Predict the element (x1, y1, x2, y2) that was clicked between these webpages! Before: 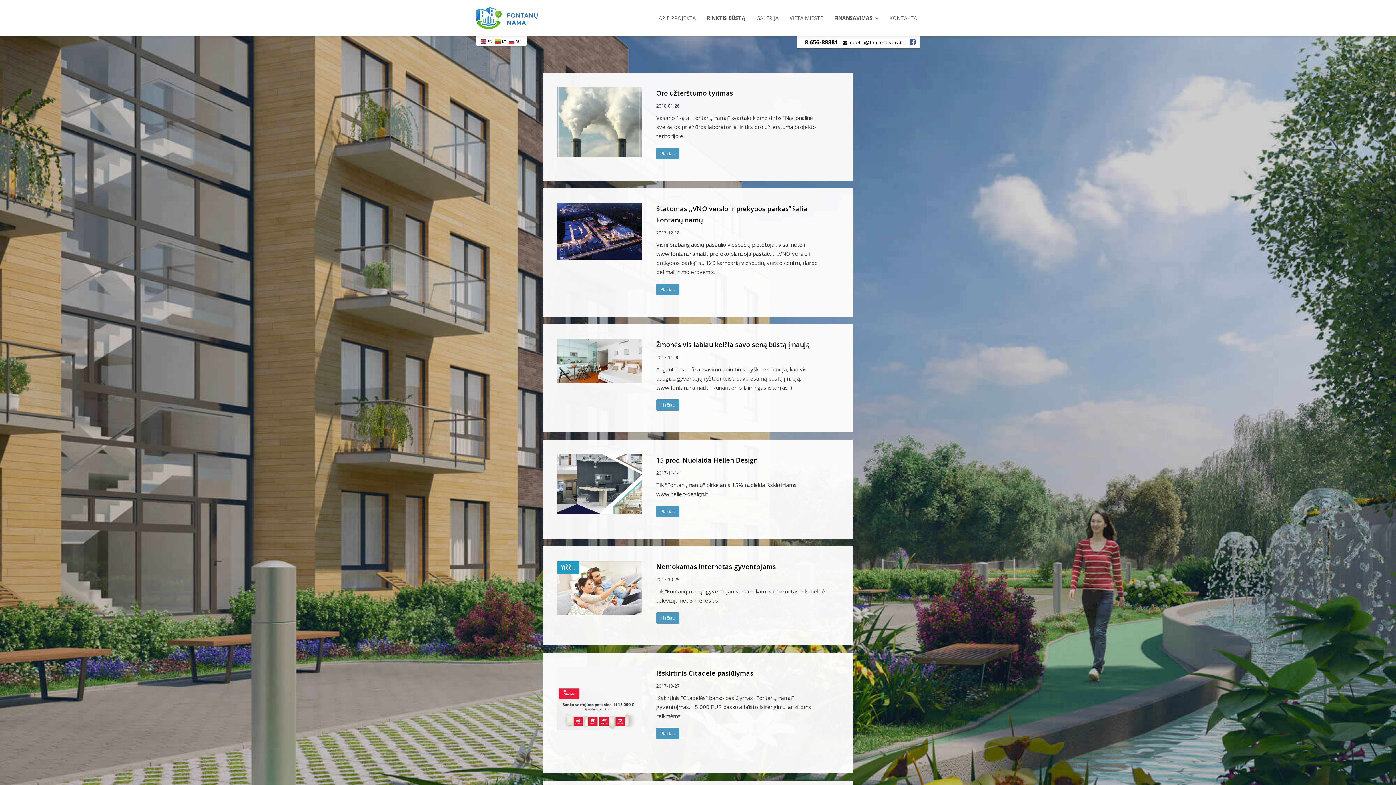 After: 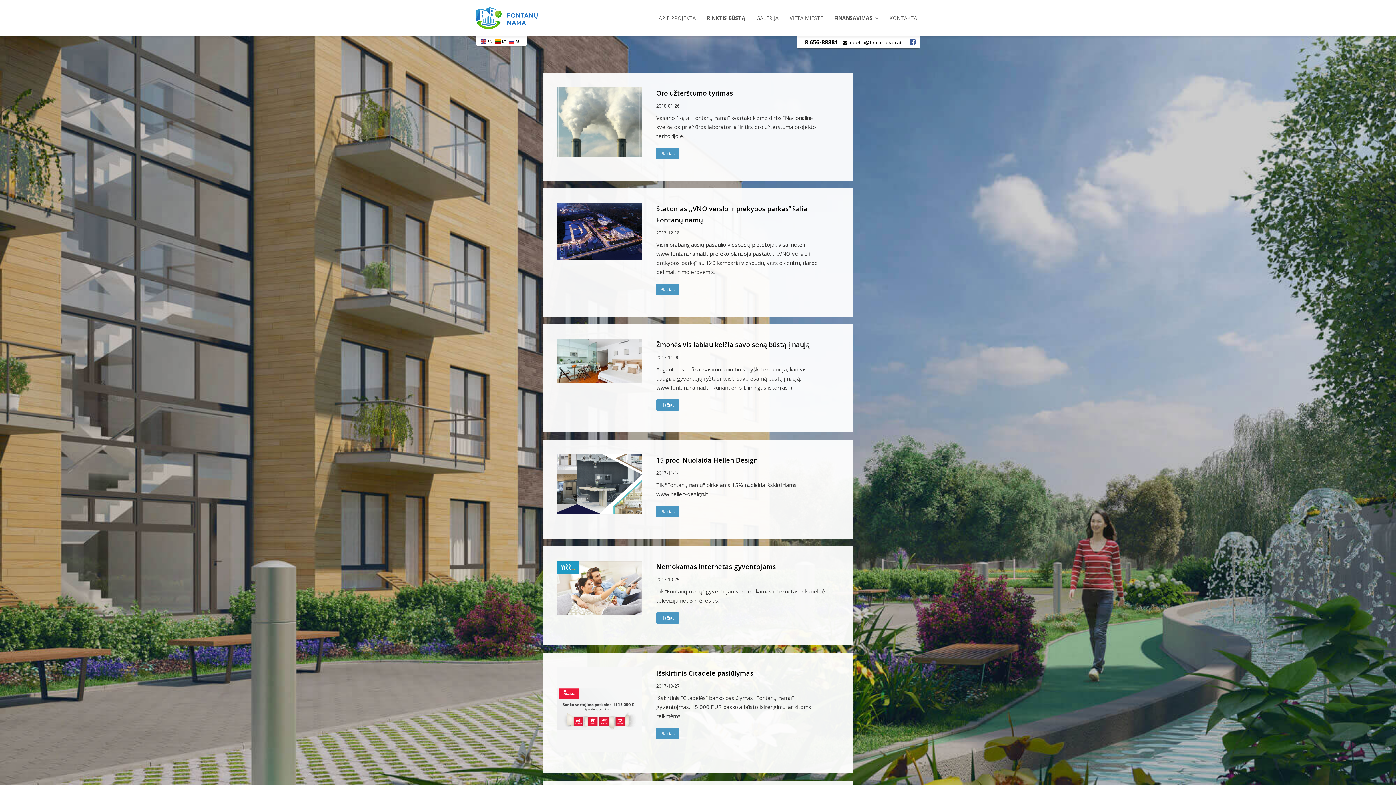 Action: label:  LT bbox: (494, 37, 507, 44)